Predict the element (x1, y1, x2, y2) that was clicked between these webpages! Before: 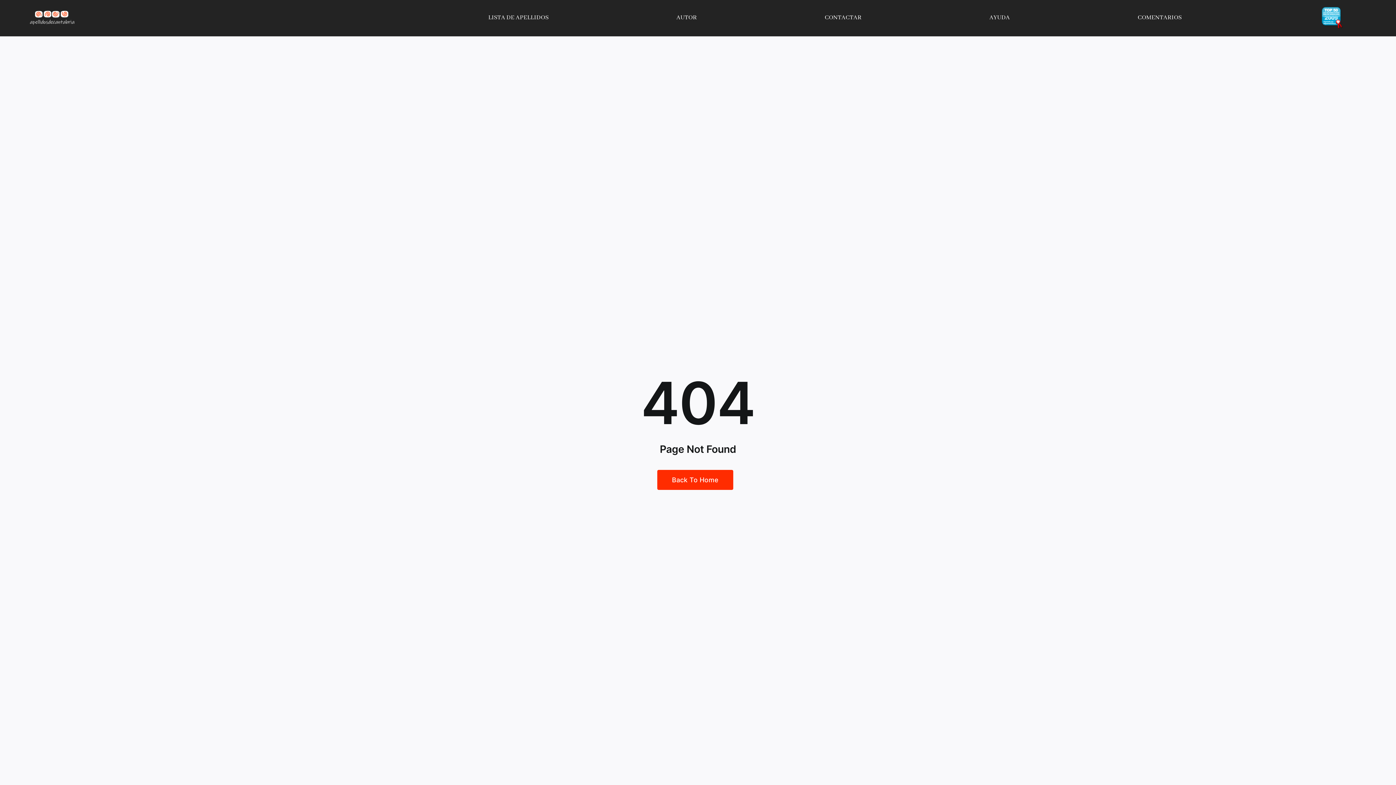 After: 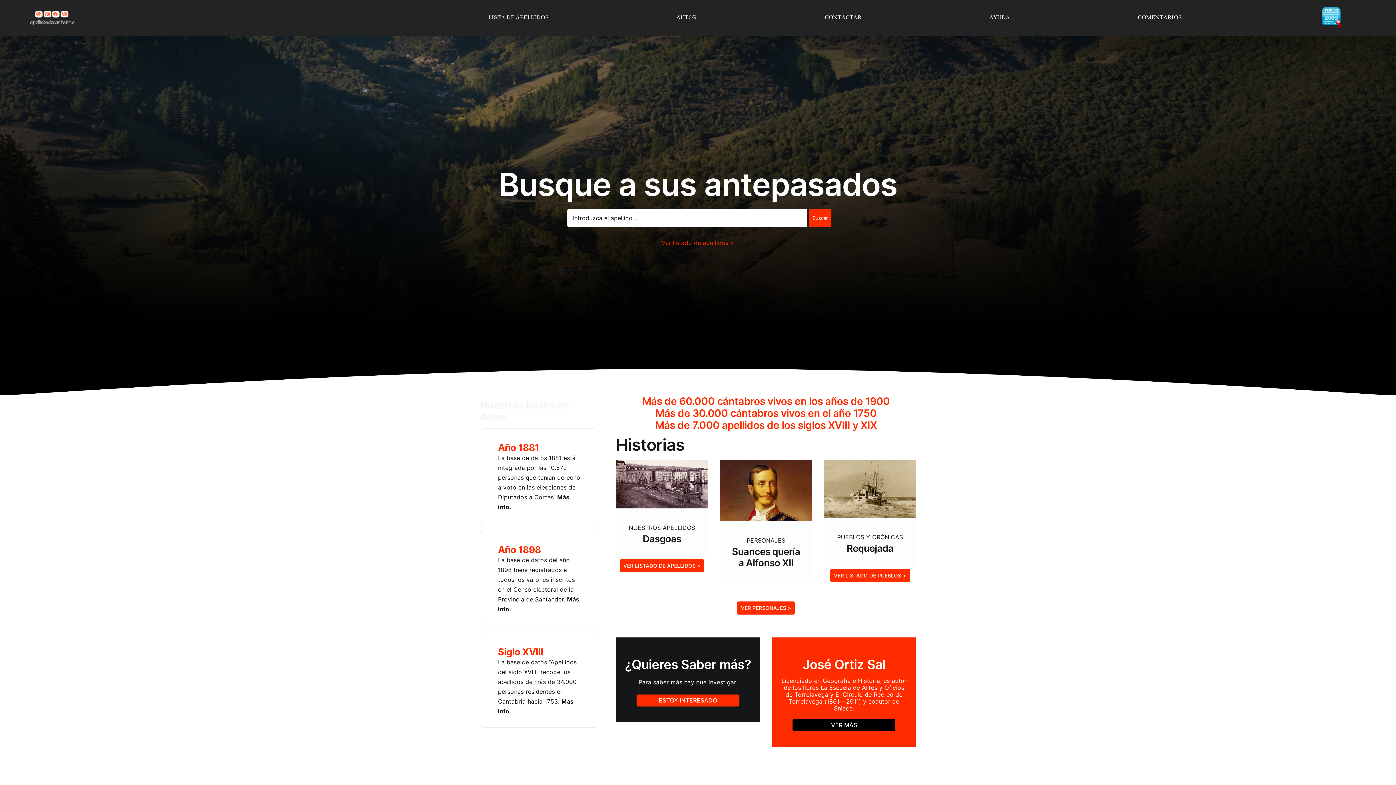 Action: label: Back To Home bbox: (657, 470, 733, 490)